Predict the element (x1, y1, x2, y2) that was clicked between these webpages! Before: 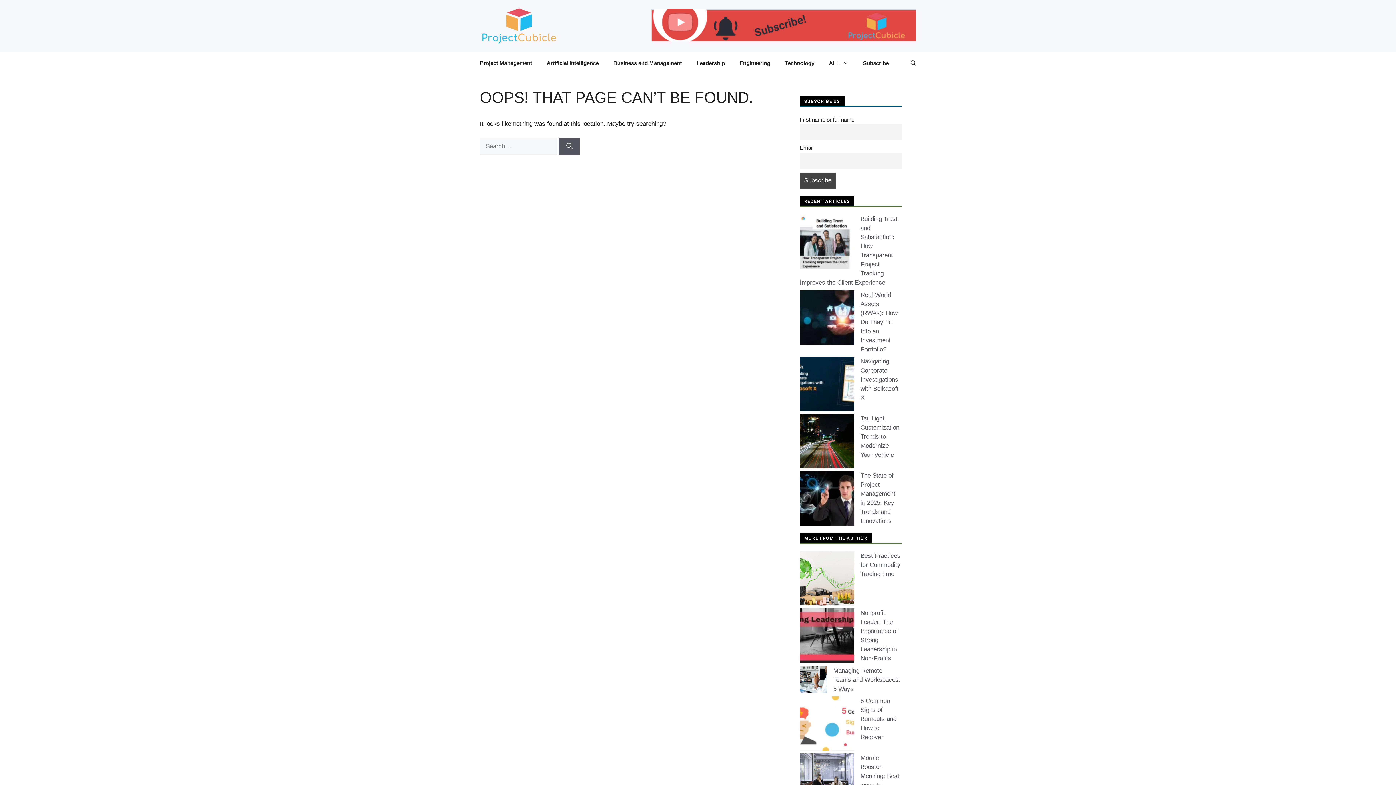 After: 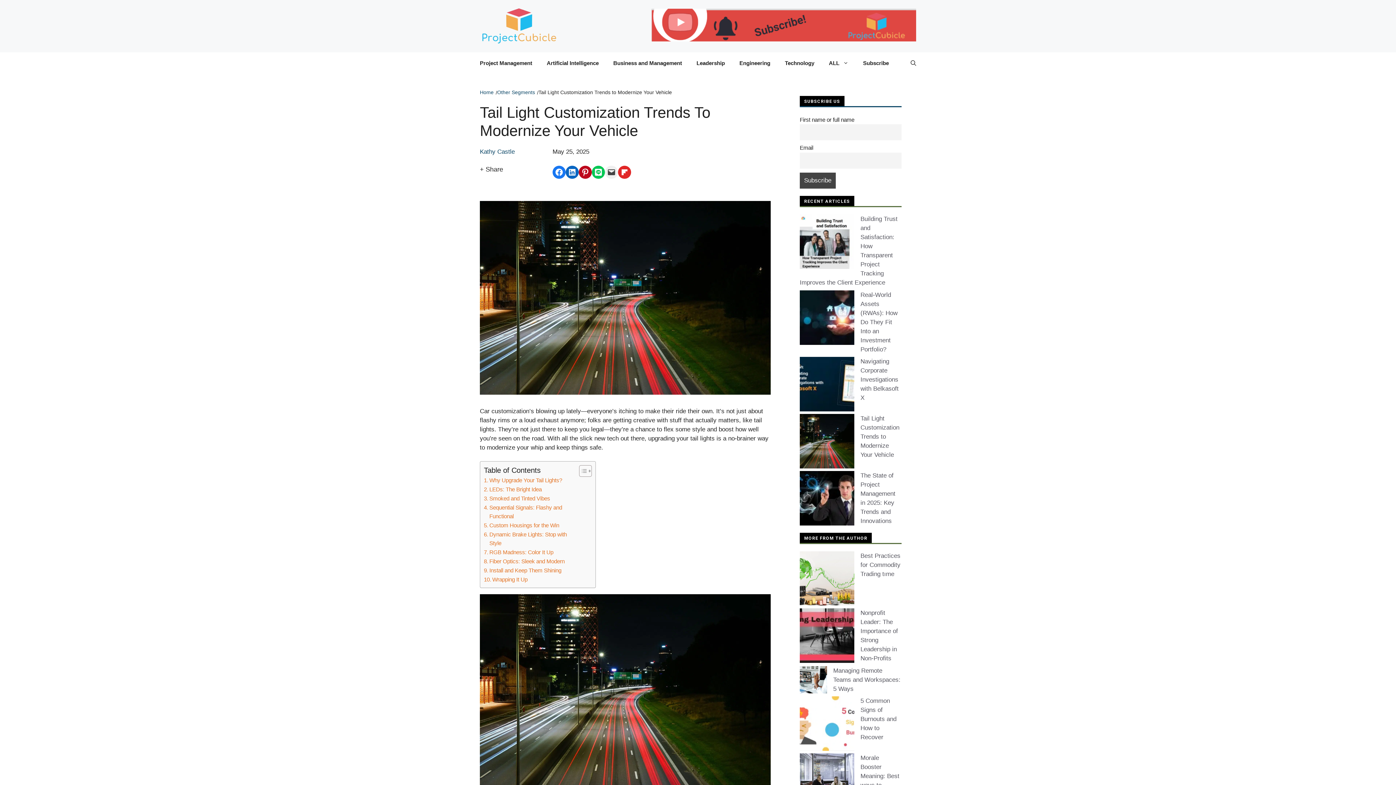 Action: bbox: (860, 415, 899, 458) label: Tail Light Customization Trends to Modernize Your Vehicle